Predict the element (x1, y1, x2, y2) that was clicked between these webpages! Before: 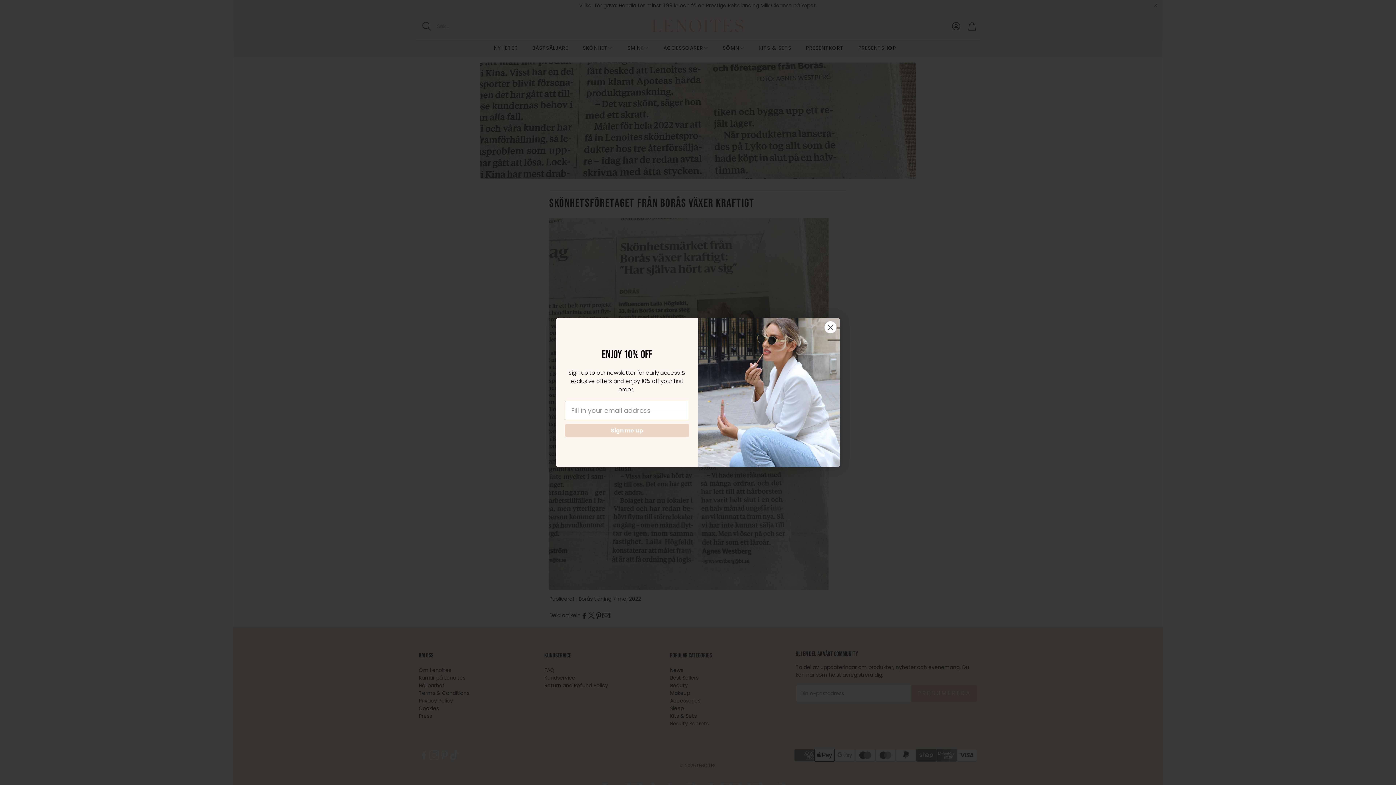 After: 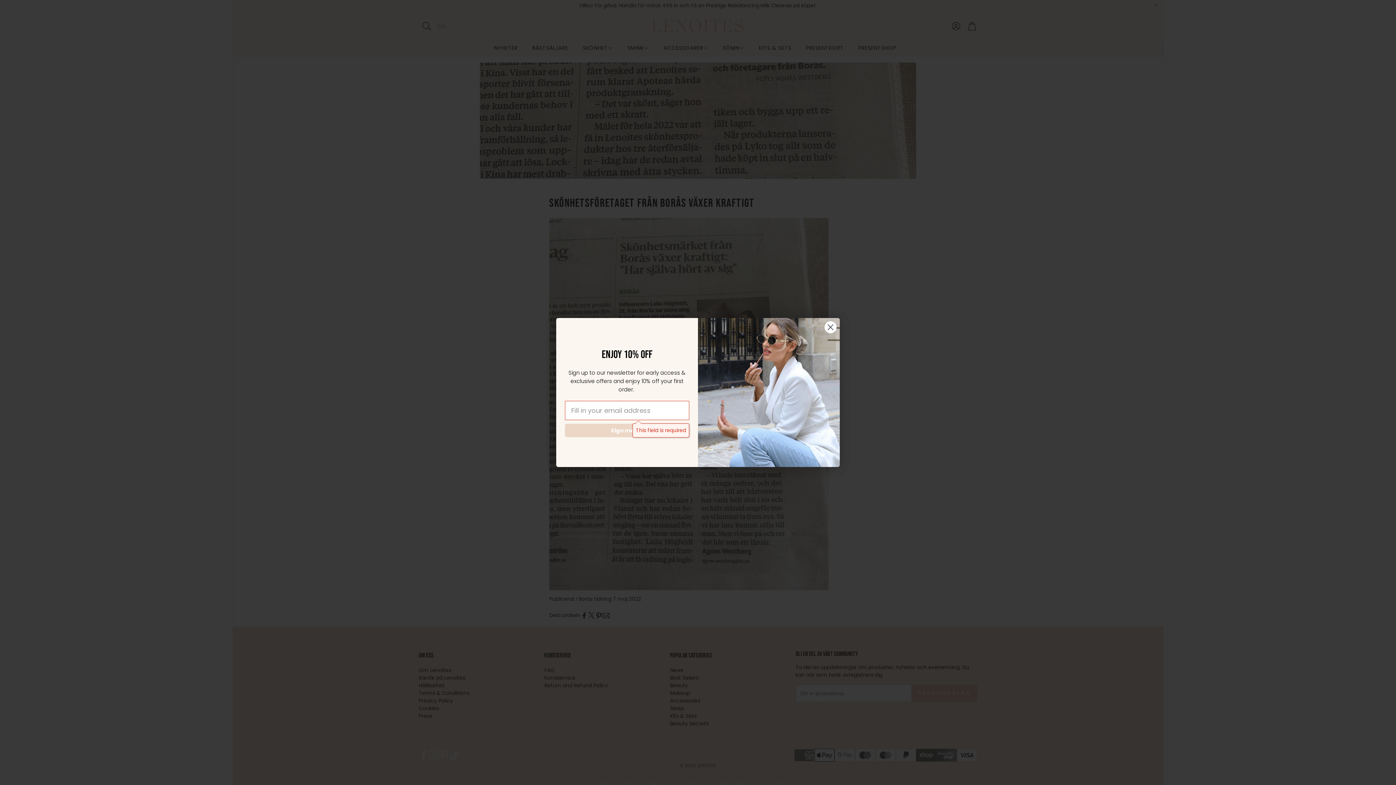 Action: label: Sign me up bbox: (565, 423, 689, 437)